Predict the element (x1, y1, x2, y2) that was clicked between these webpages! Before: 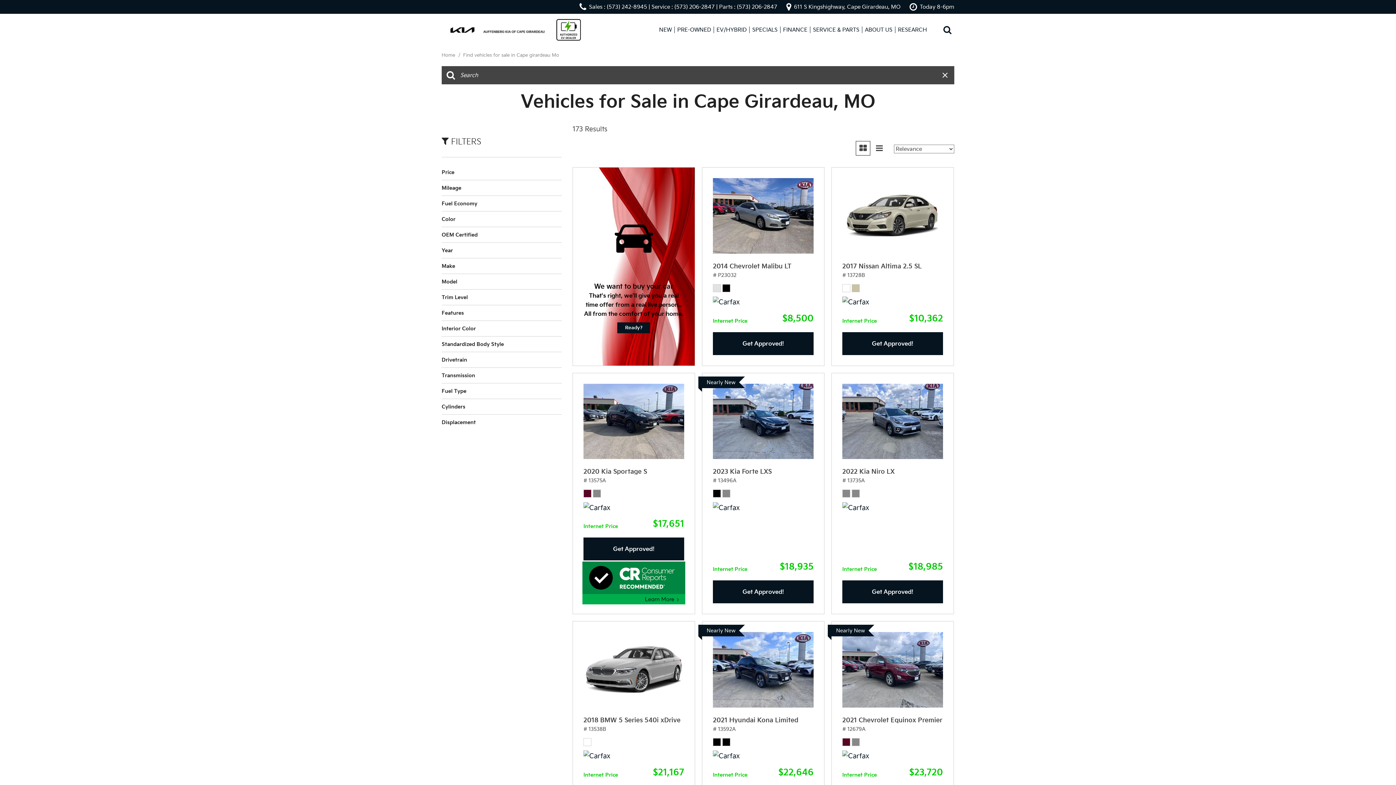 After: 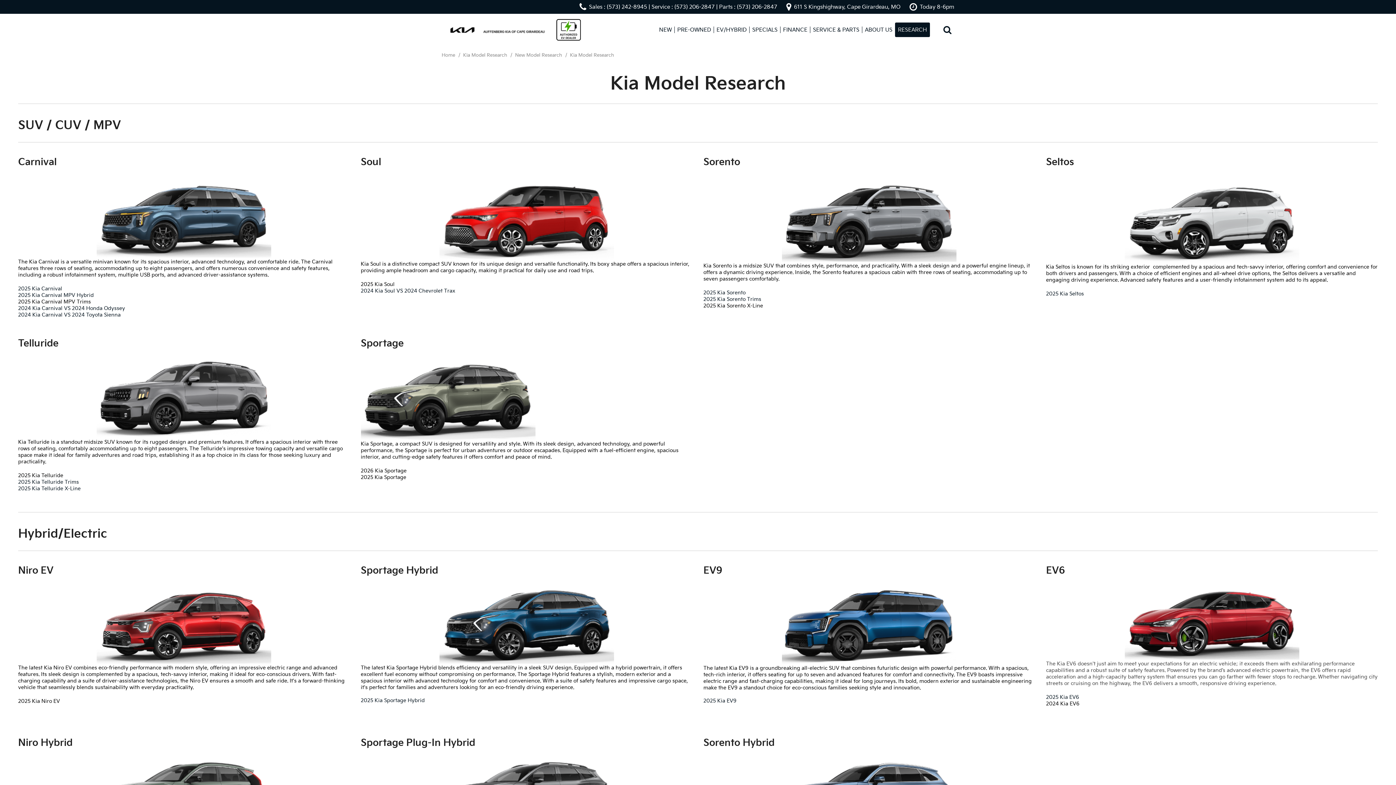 Action: bbox: (895, 22, 930, 37) label: RESEARCH